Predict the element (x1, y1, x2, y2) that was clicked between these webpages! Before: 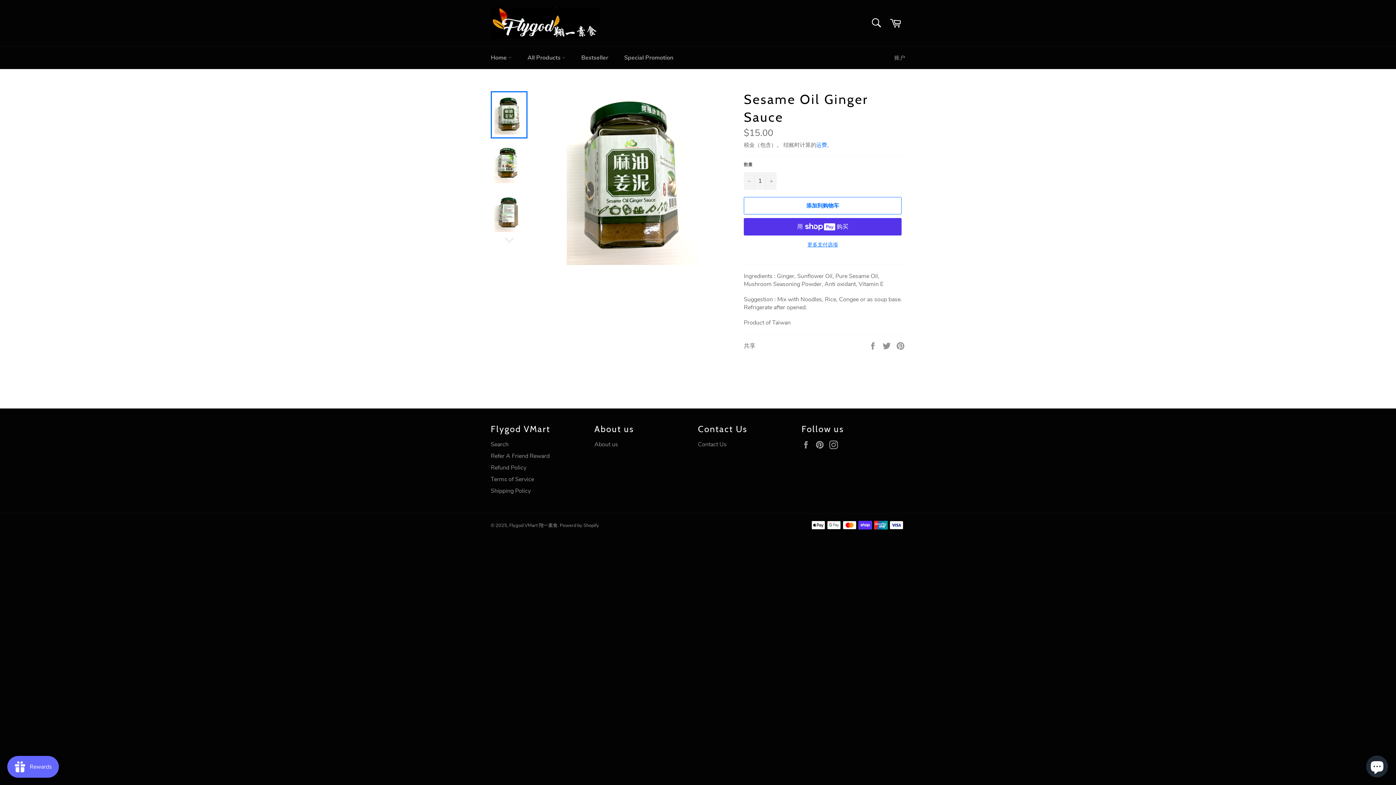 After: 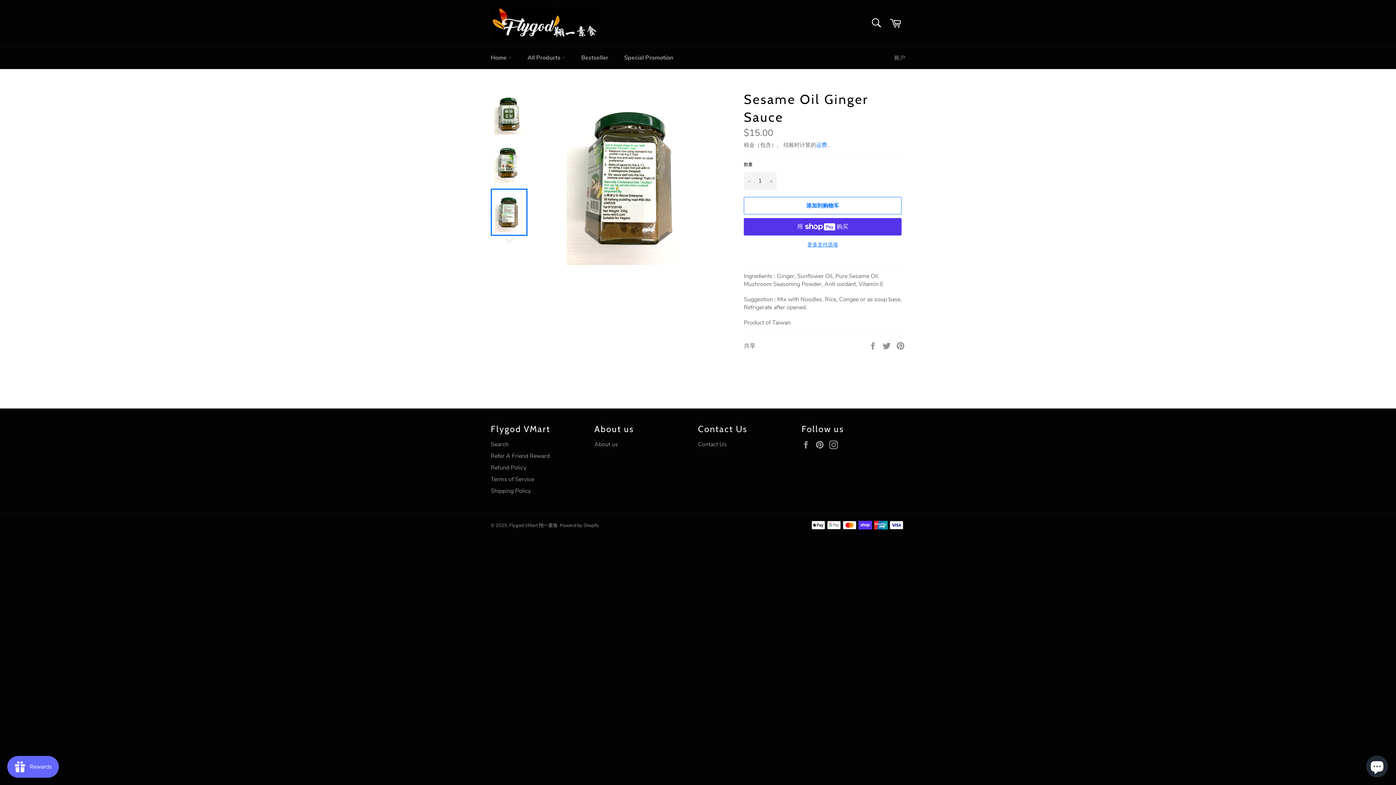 Action: bbox: (490, 188, 527, 236)